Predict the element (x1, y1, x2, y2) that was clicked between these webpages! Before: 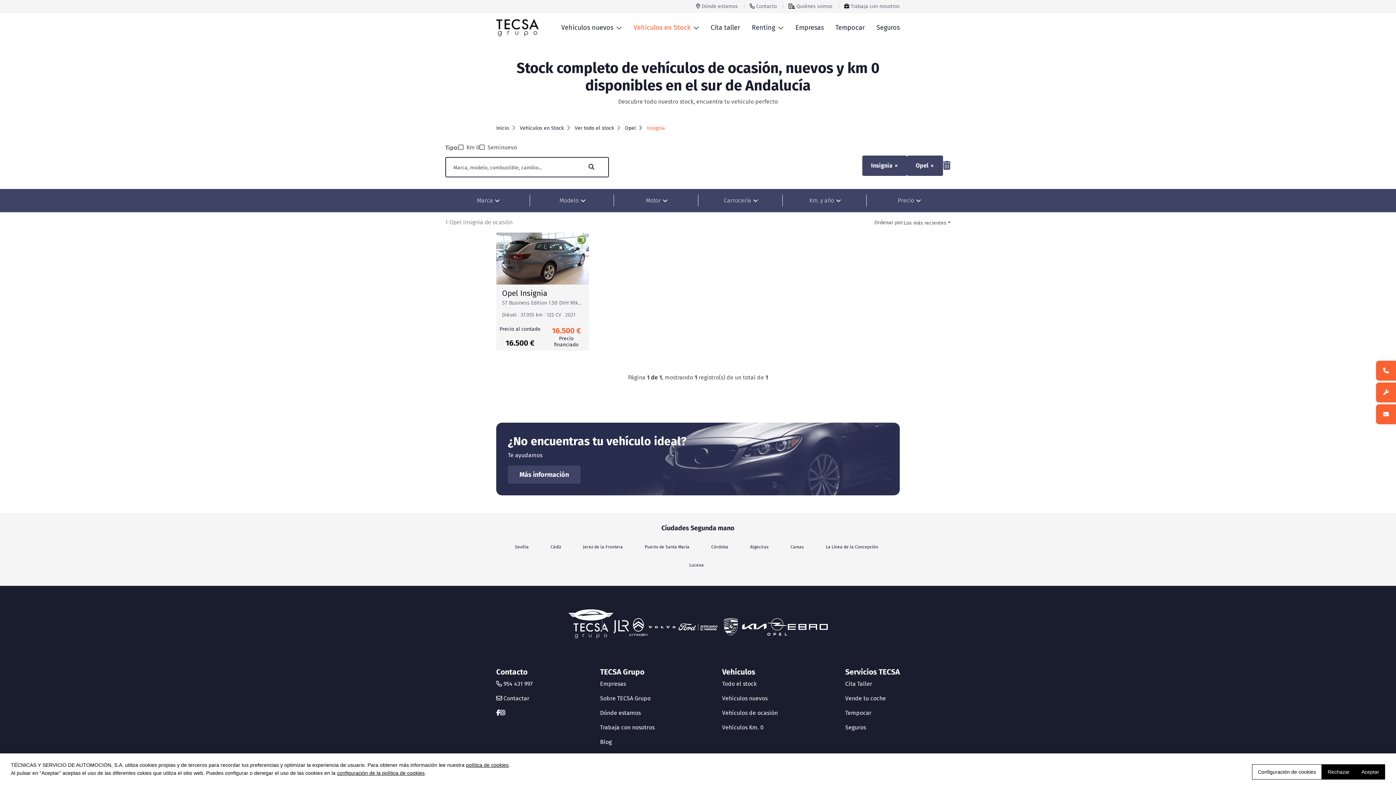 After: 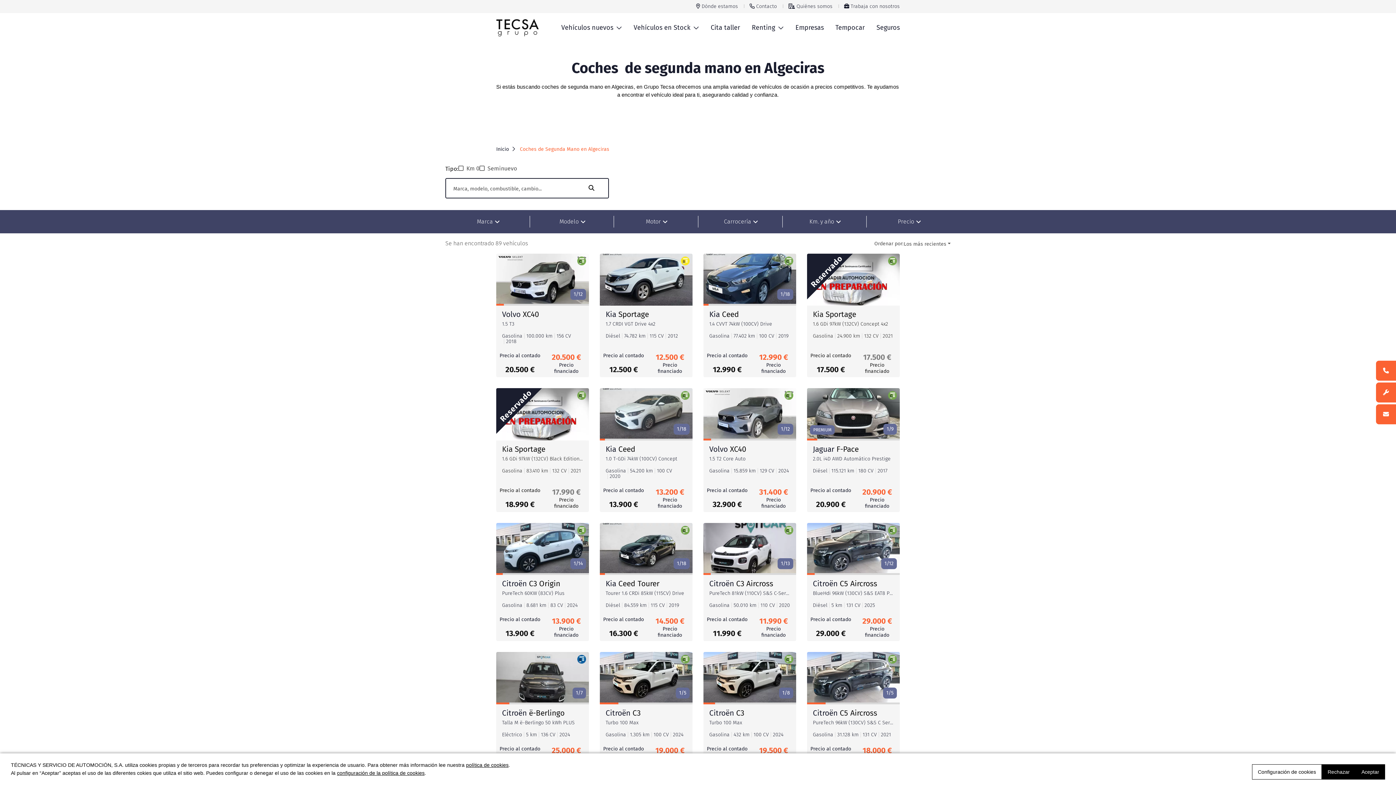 Action: bbox: (741, 541, 777, 553) label: Algeciras